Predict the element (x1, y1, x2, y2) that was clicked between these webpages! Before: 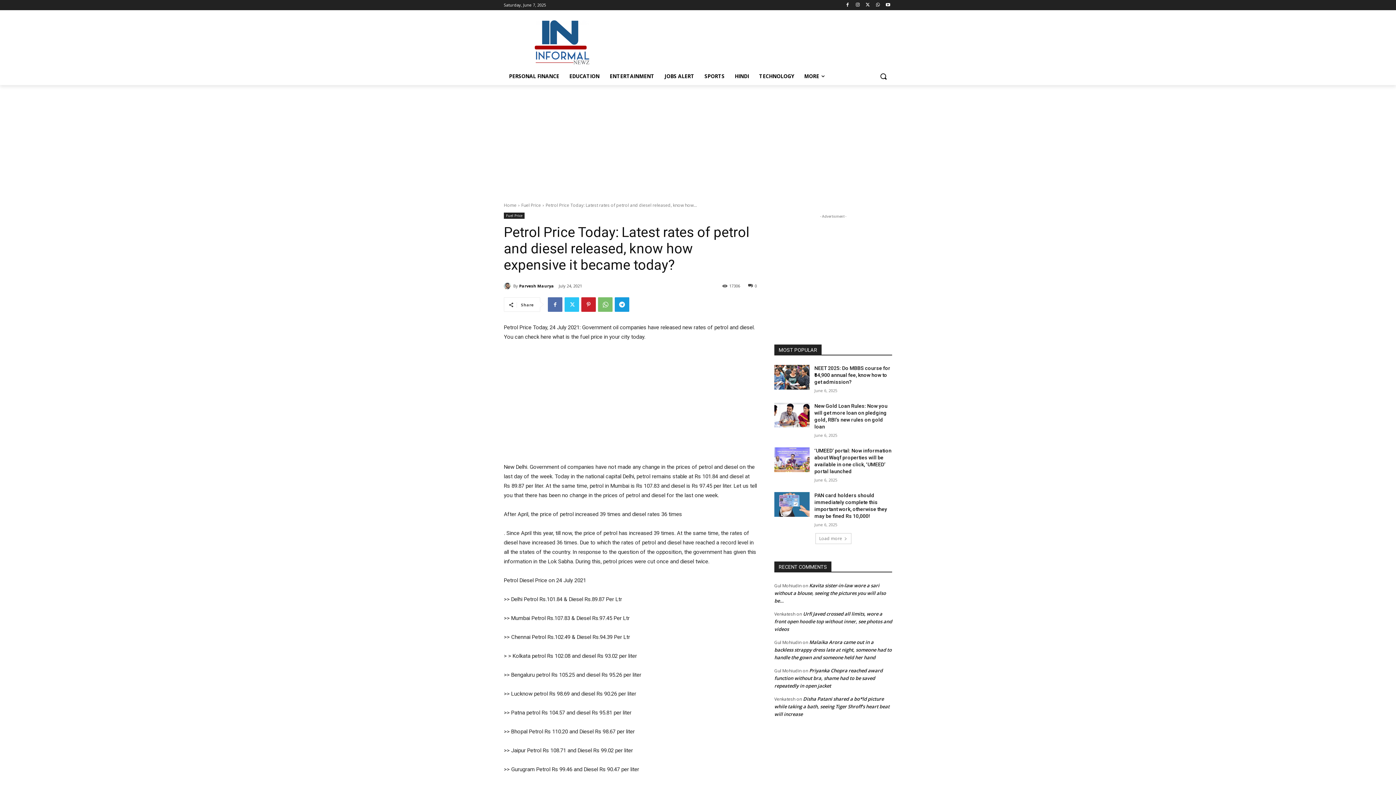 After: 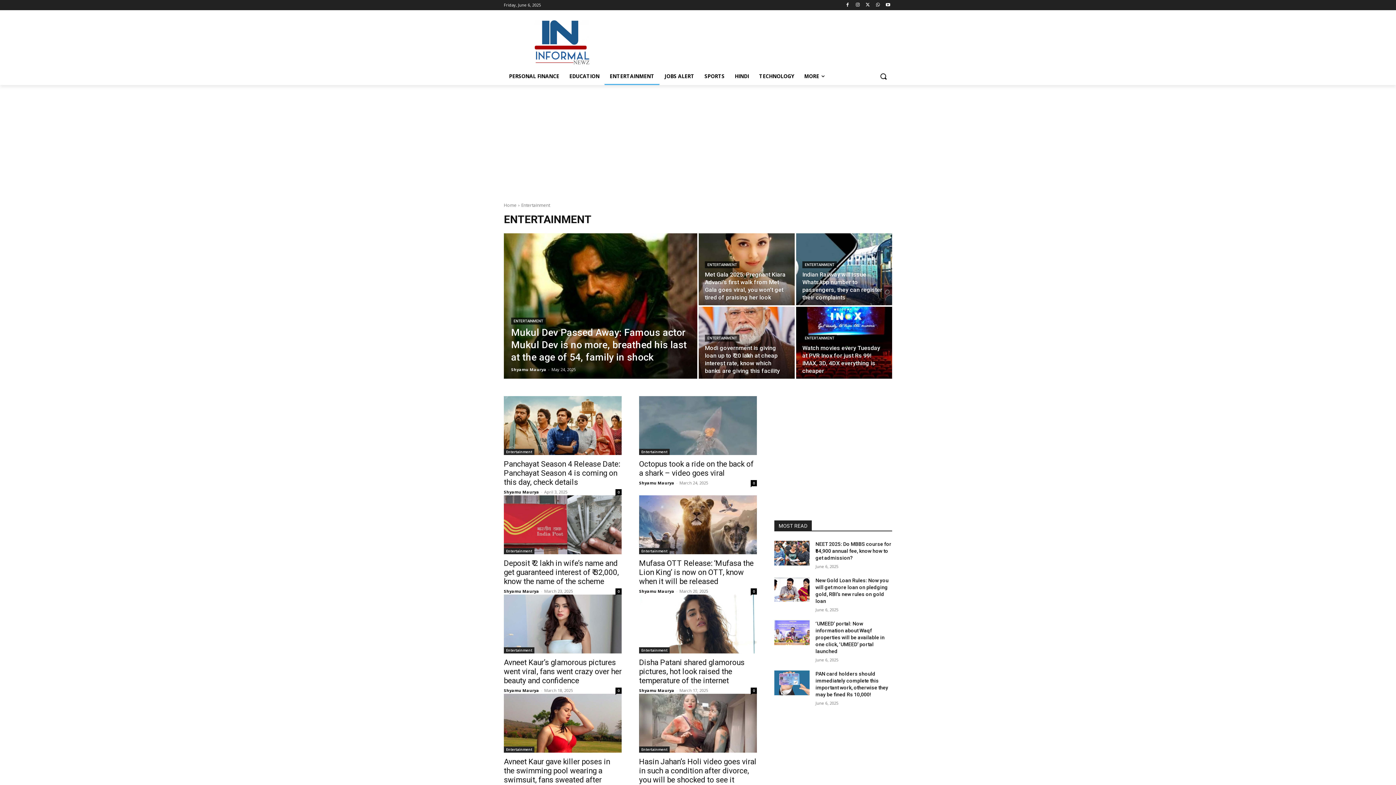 Action: label: ENTERTAINMENT bbox: (604, 67, 659, 85)